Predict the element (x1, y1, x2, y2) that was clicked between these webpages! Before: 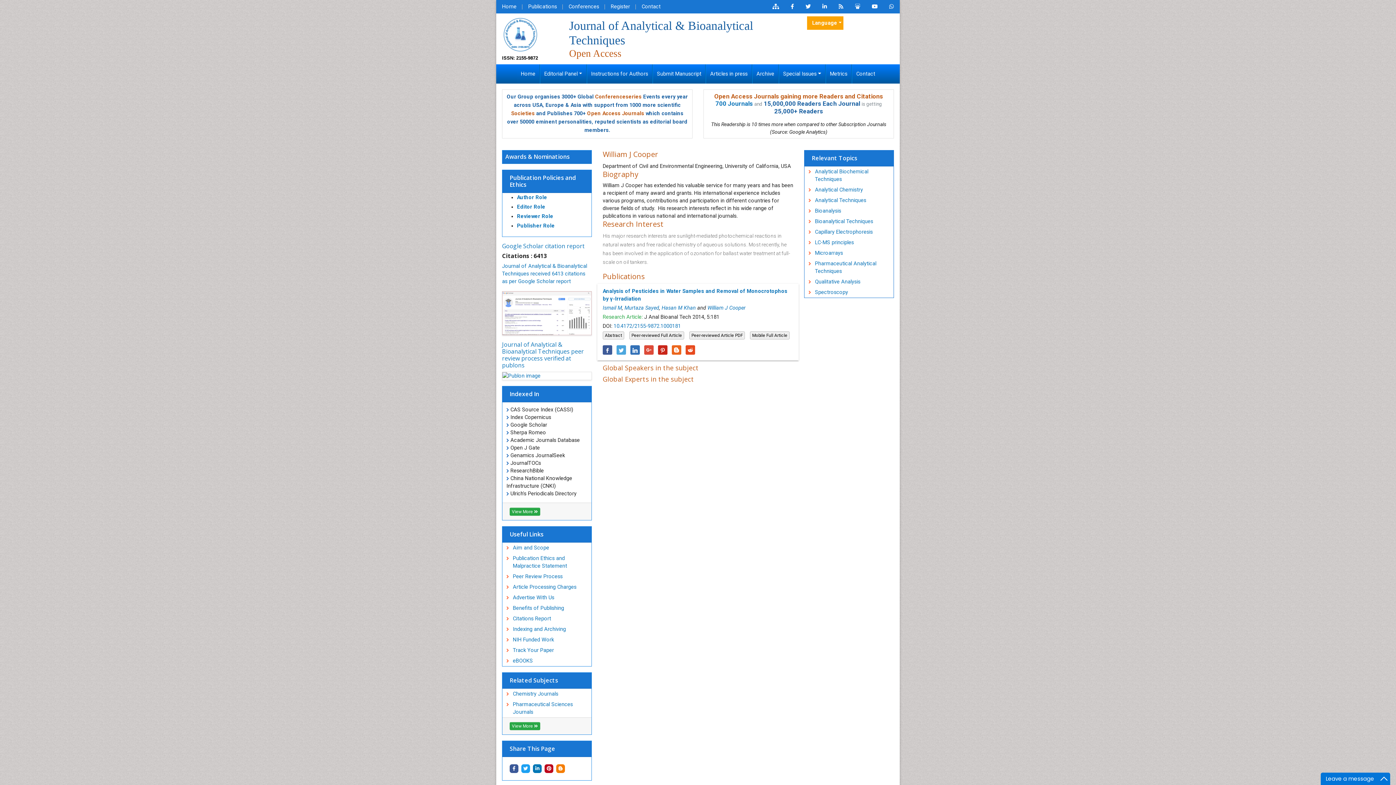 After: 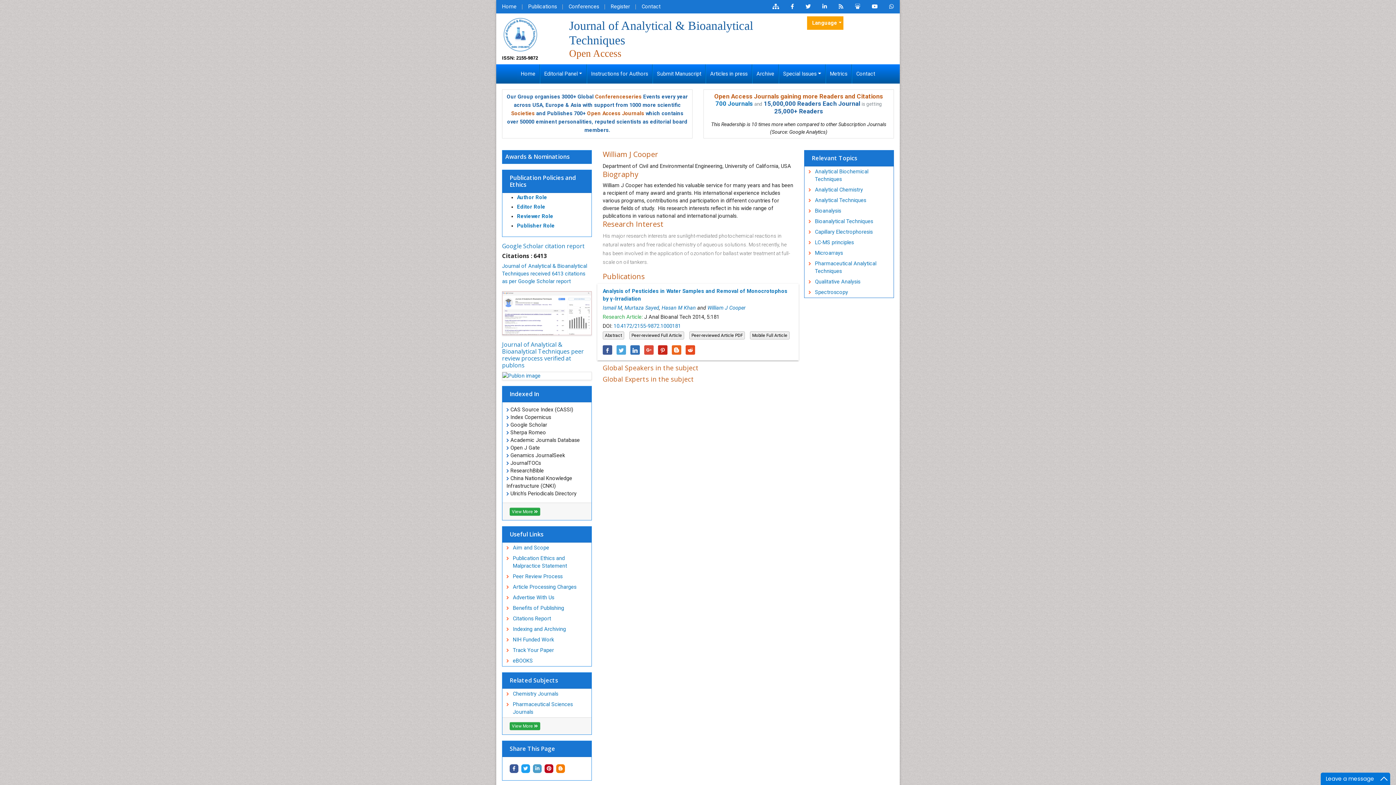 Action: bbox: (533, 764, 541, 773)